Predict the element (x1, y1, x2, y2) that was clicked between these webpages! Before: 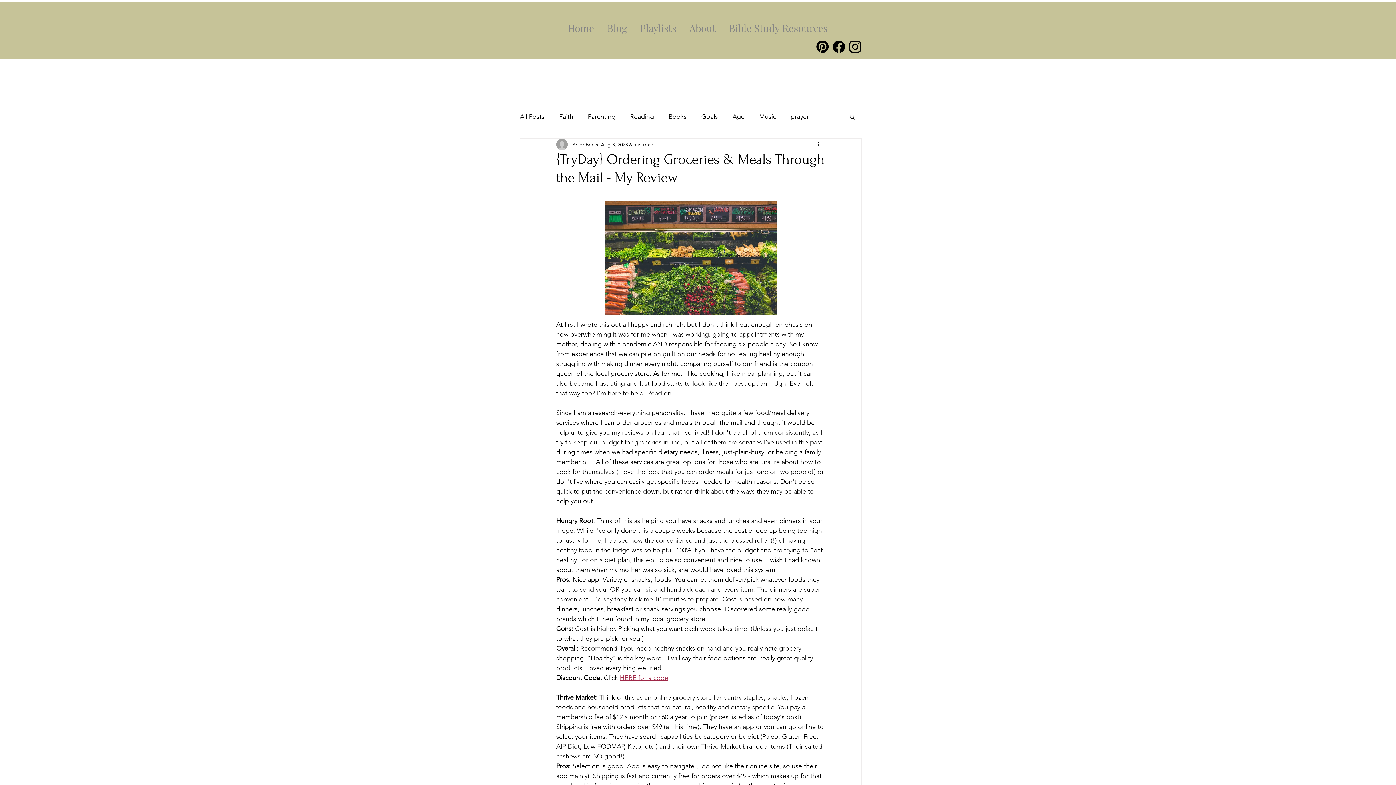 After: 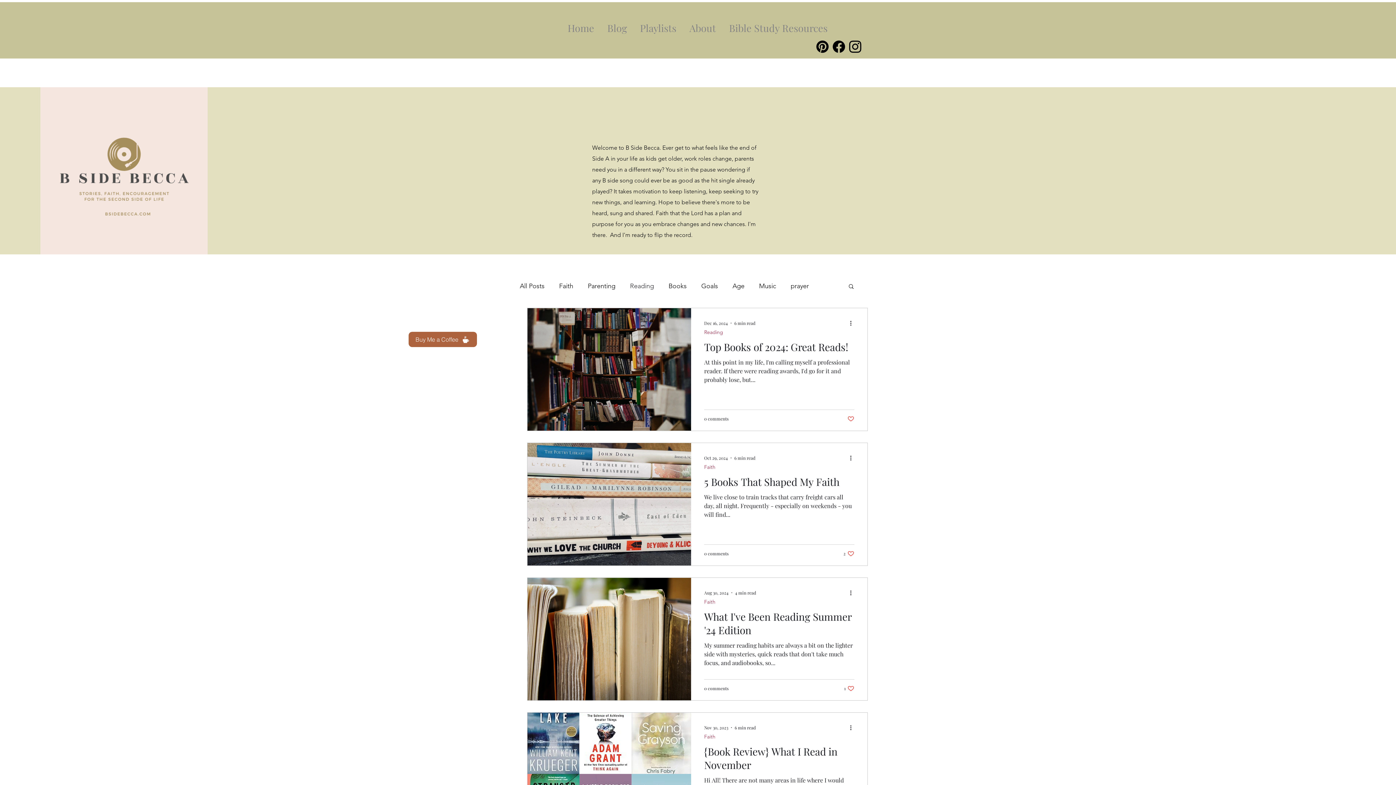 Action: label: Reading bbox: (630, 111, 654, 122)